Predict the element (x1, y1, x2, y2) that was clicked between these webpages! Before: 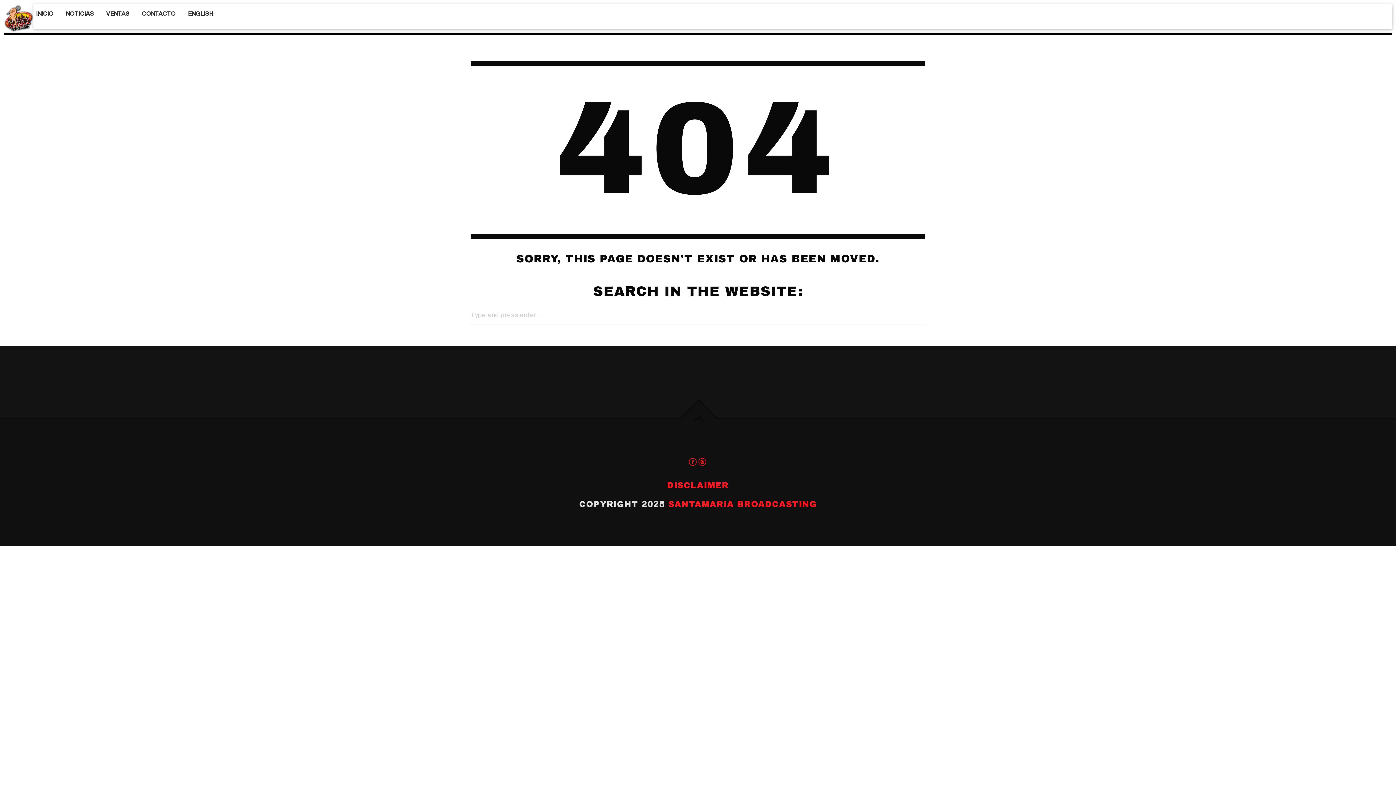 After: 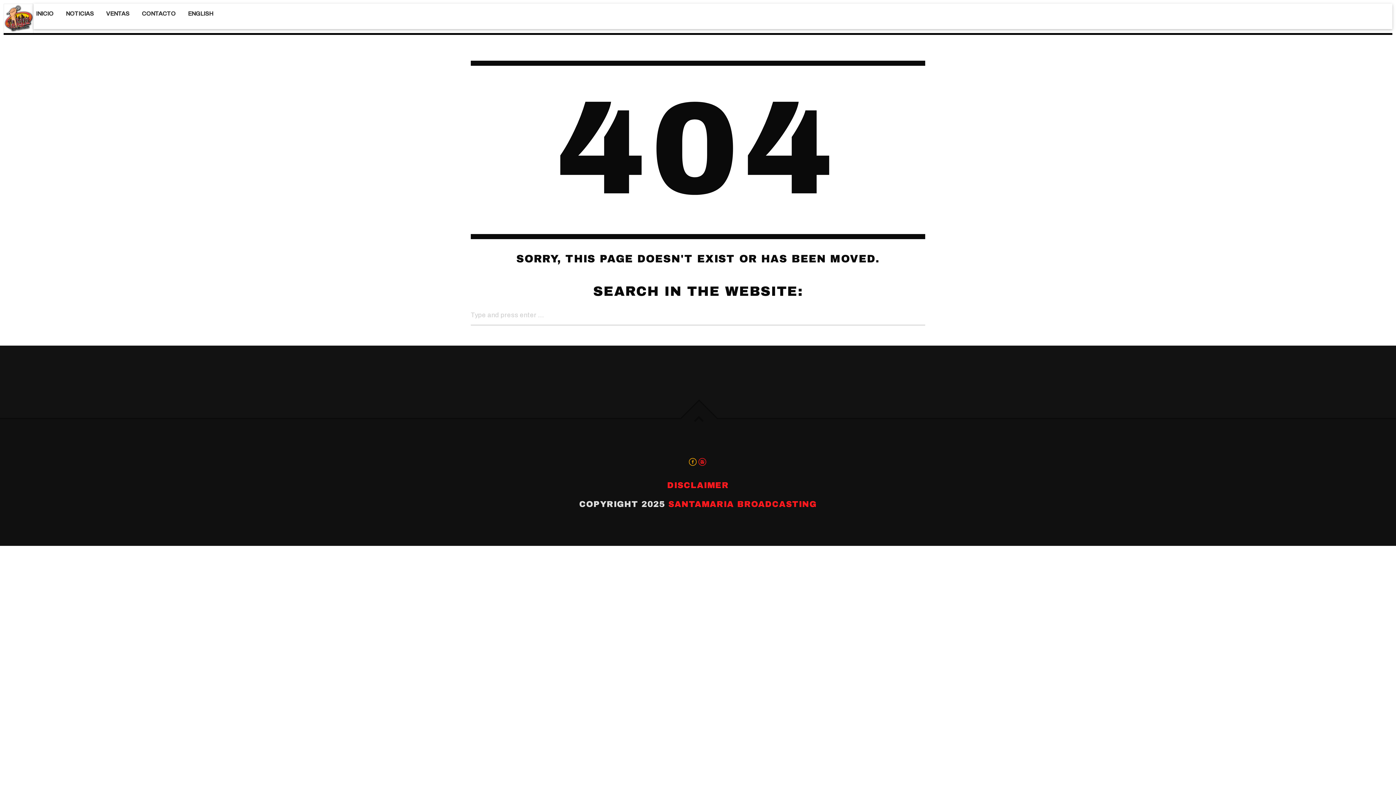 Action: bbox: (688, 458, 698, 468)